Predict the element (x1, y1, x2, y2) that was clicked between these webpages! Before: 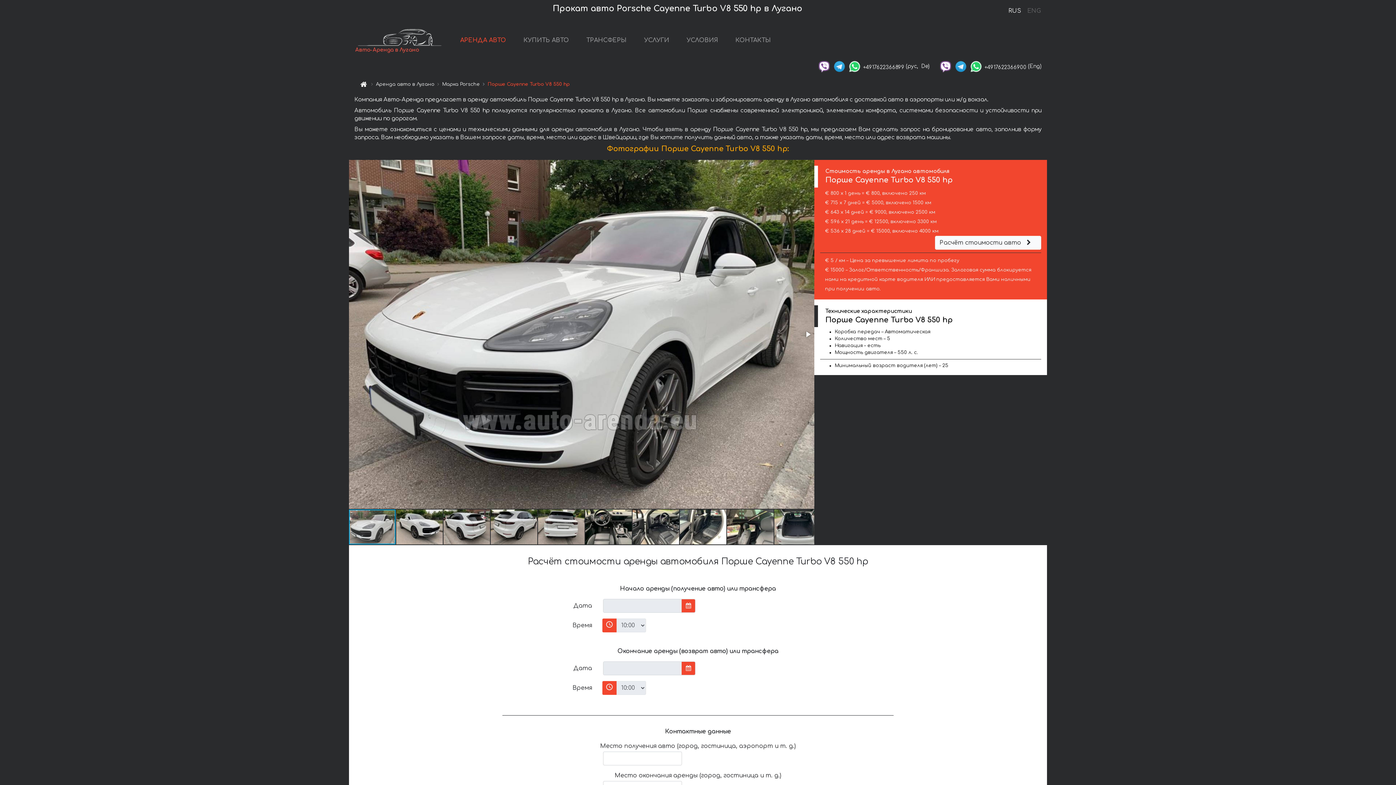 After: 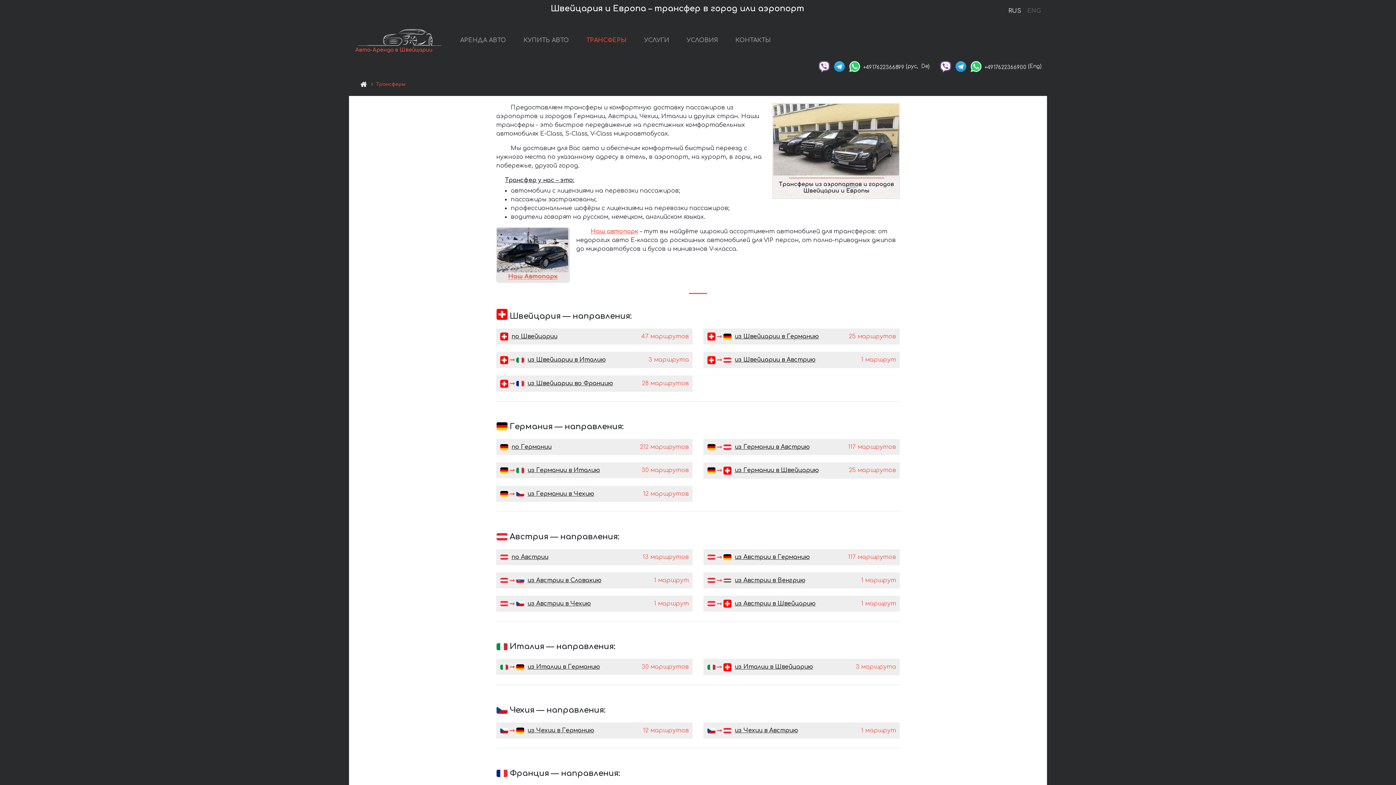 Action: label: ТРАНСФЕРЫ bbox: (583, 33, 629, 48)